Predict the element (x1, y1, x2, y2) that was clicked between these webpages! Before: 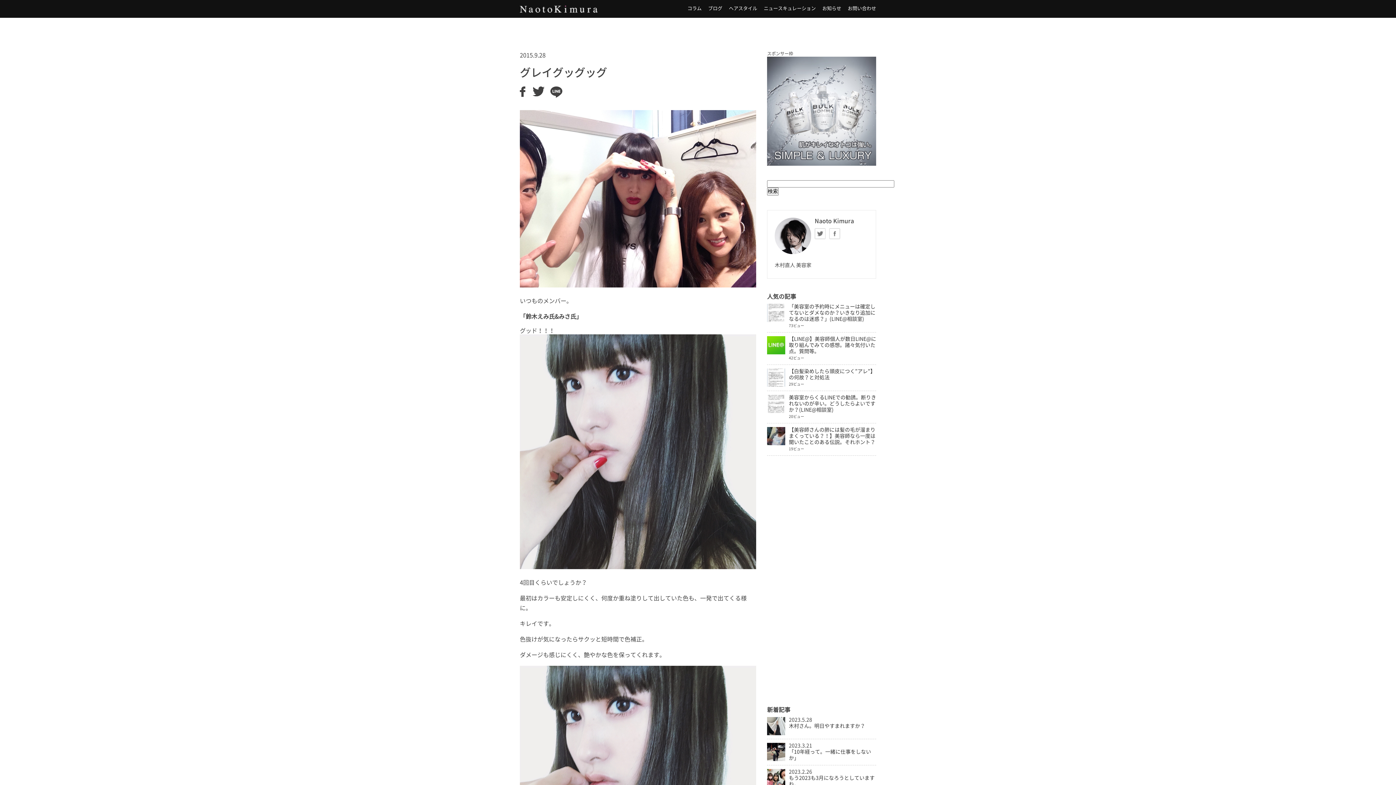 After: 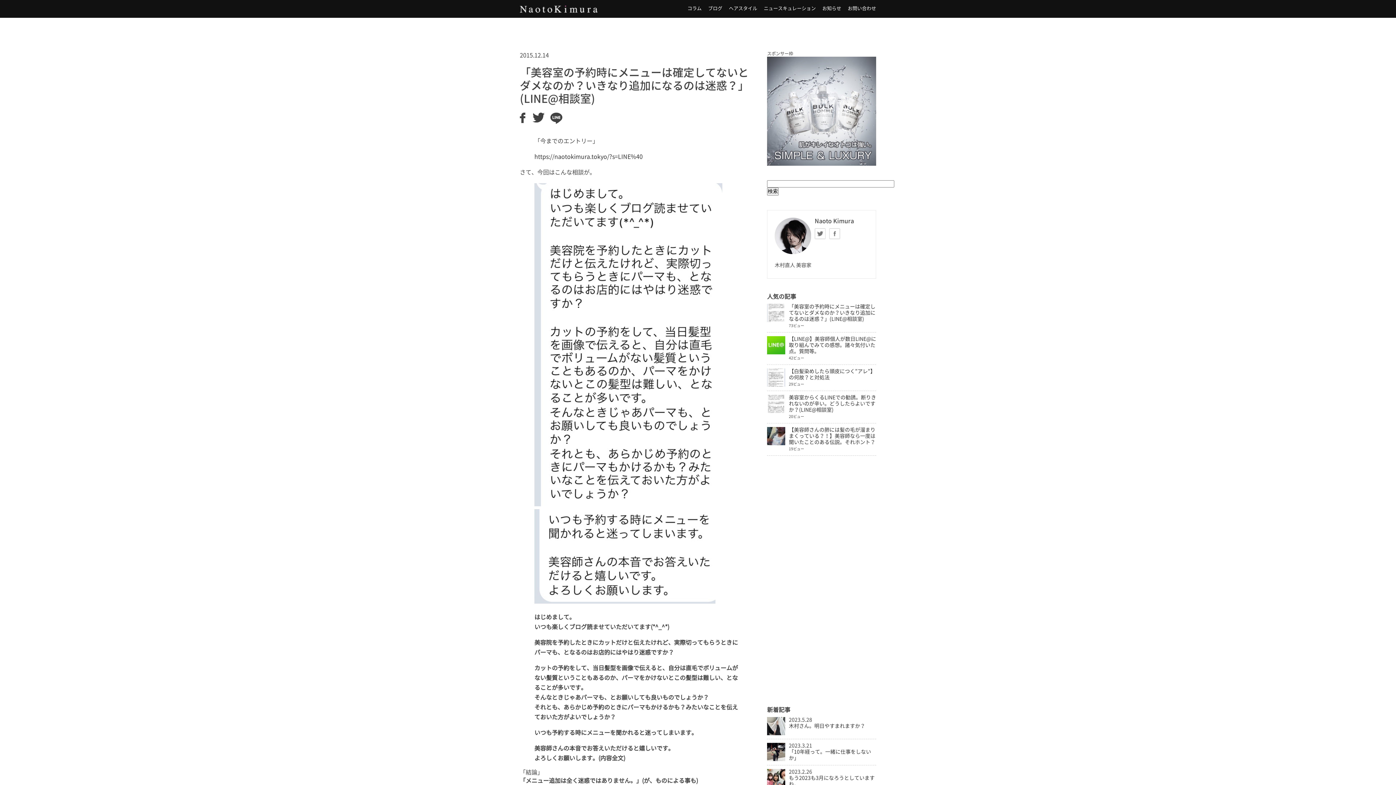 Action: label: 「美容室の予約時にメニューは確定してないとダメなのか？いきなり追加になるのは迷惑？」(LINE@相談室) bbox: (767, 304, 876, 322)